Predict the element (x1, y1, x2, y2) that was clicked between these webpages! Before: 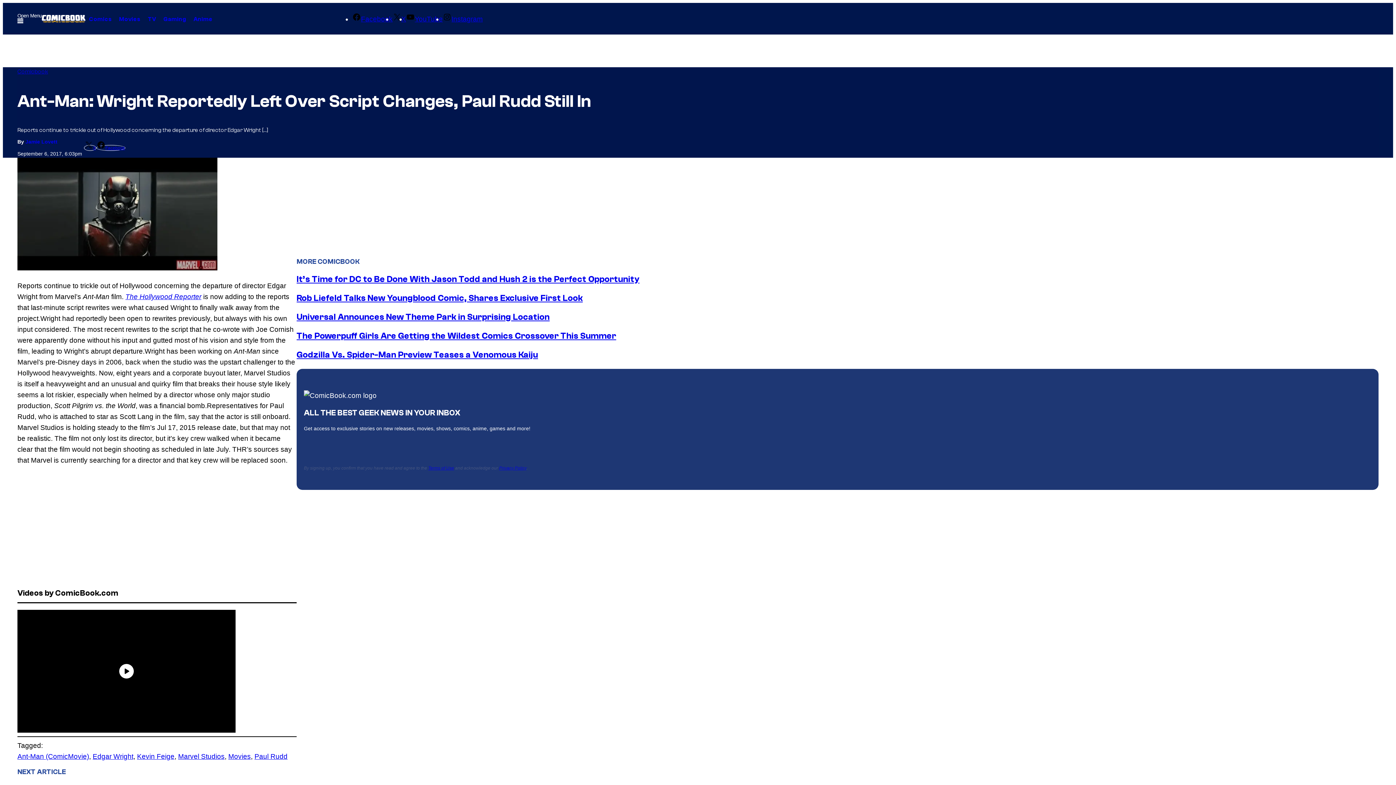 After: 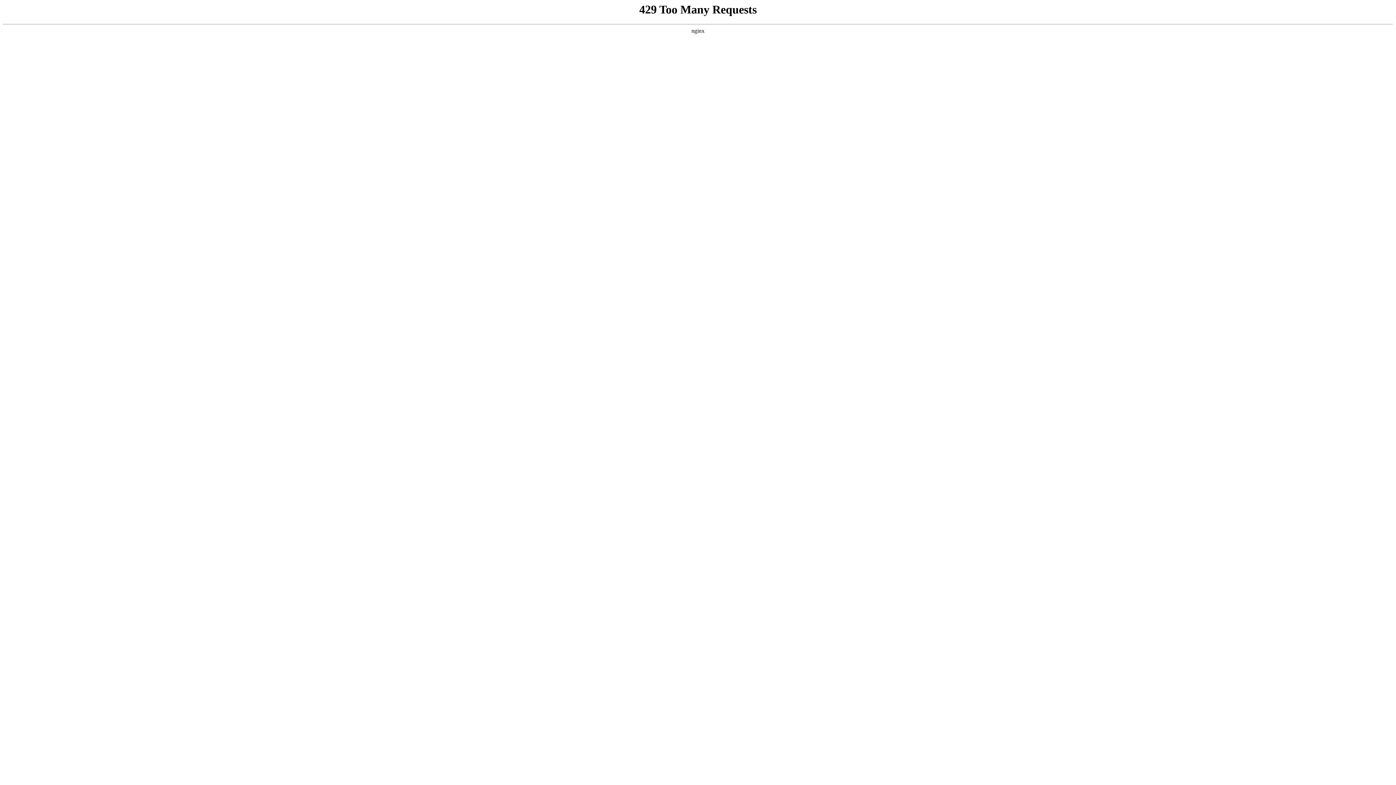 Action: bbox: (17, 753, 89, 760) label: Ant-Man (ComicMovie)